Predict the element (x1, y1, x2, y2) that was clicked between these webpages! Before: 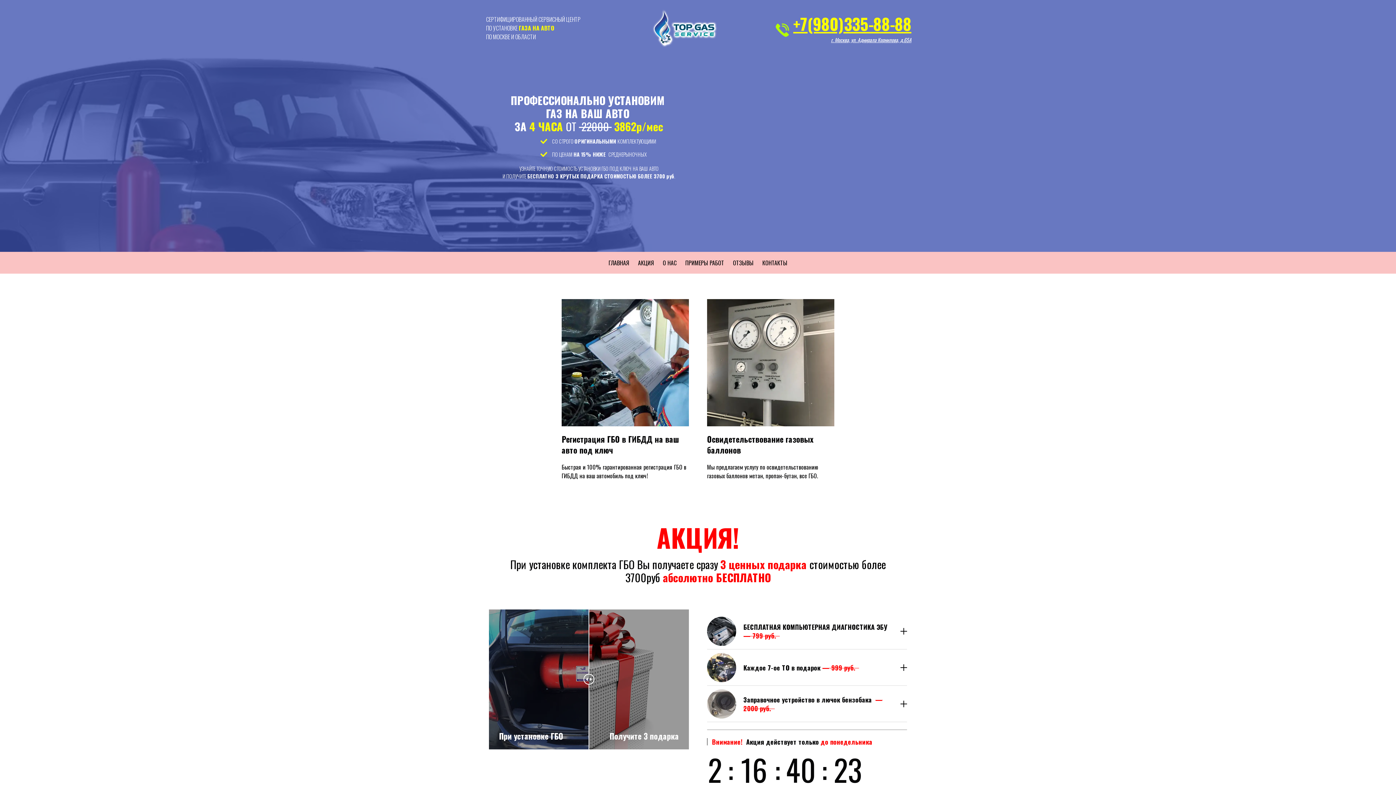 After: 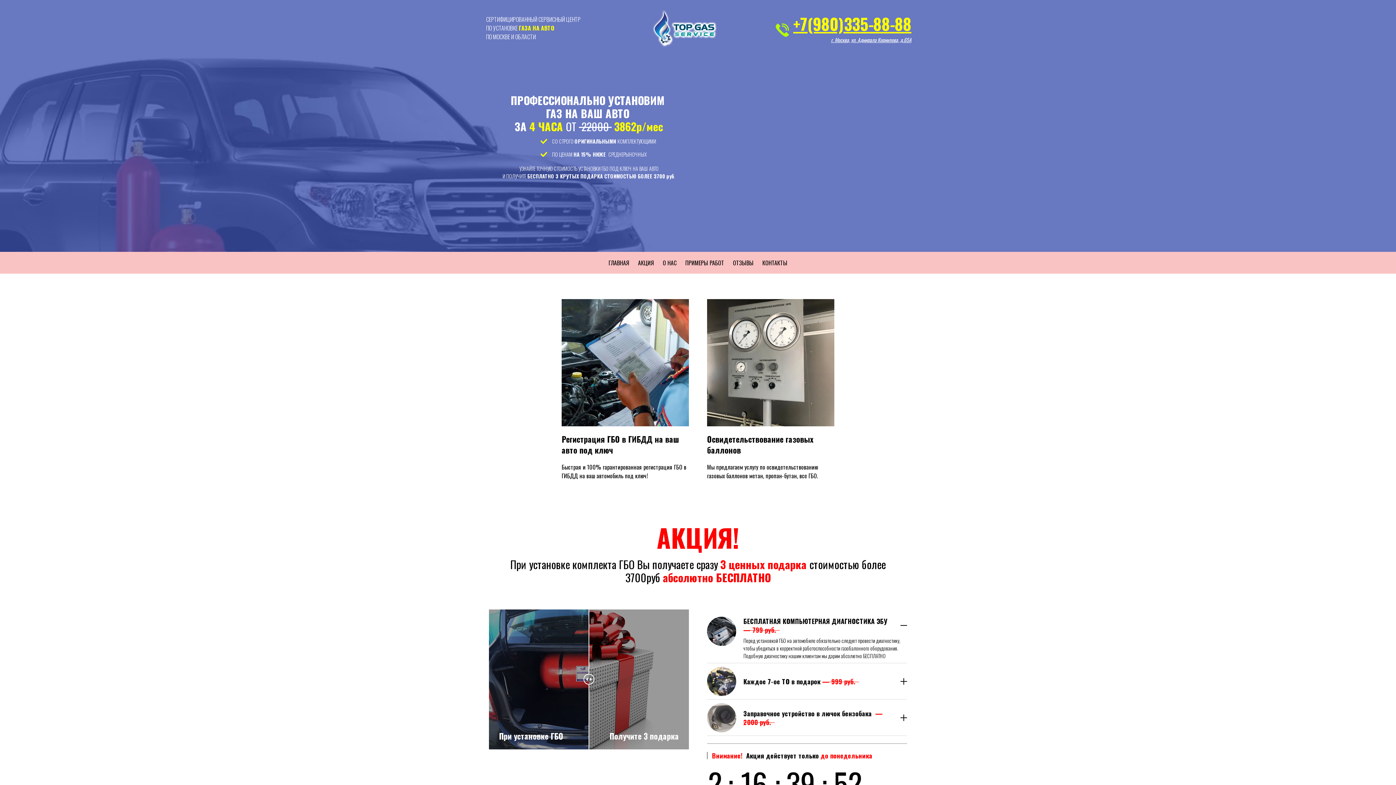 Action: bbox: (900, 628, 907, 634)